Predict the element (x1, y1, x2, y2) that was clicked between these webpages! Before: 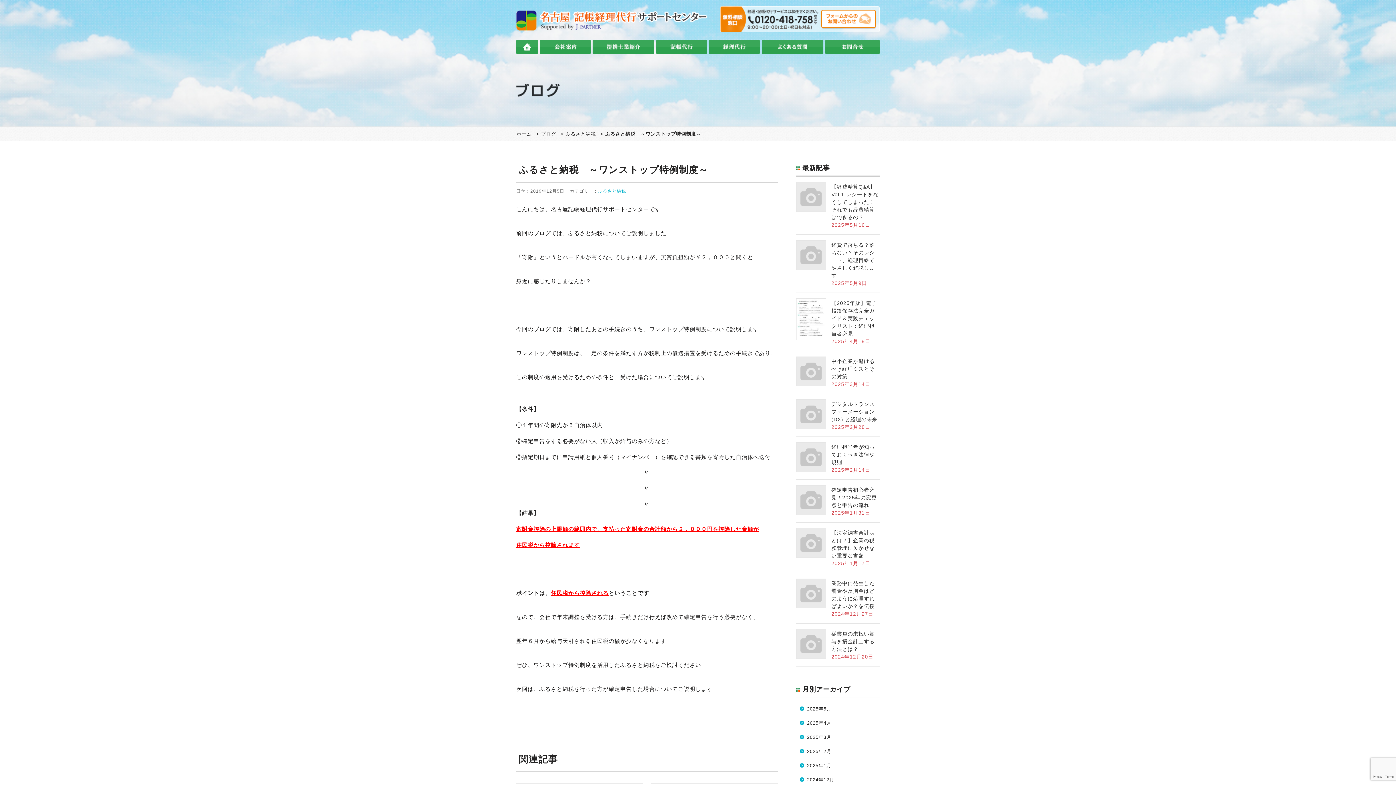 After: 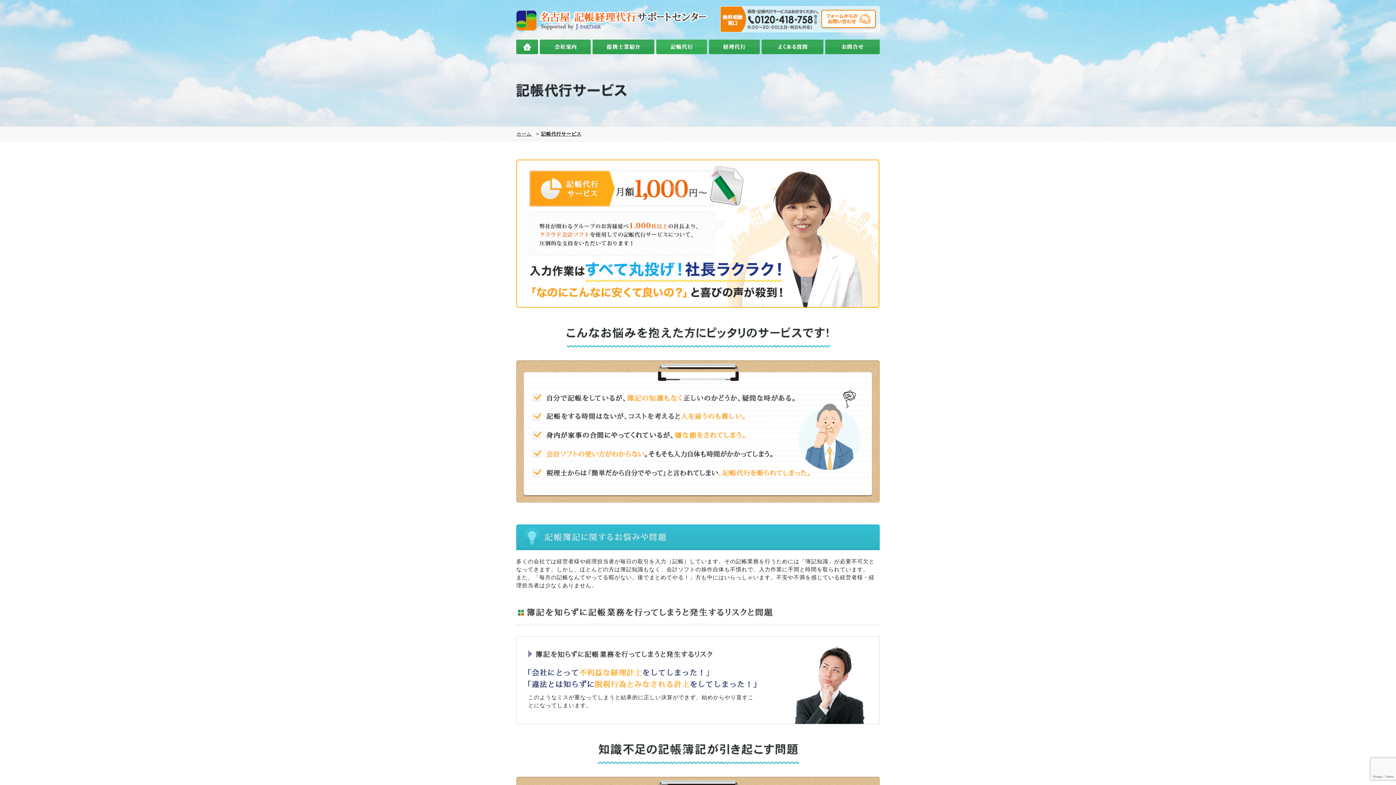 Action: label: 記帳代行 bbox: (656, 39, 707, 54)